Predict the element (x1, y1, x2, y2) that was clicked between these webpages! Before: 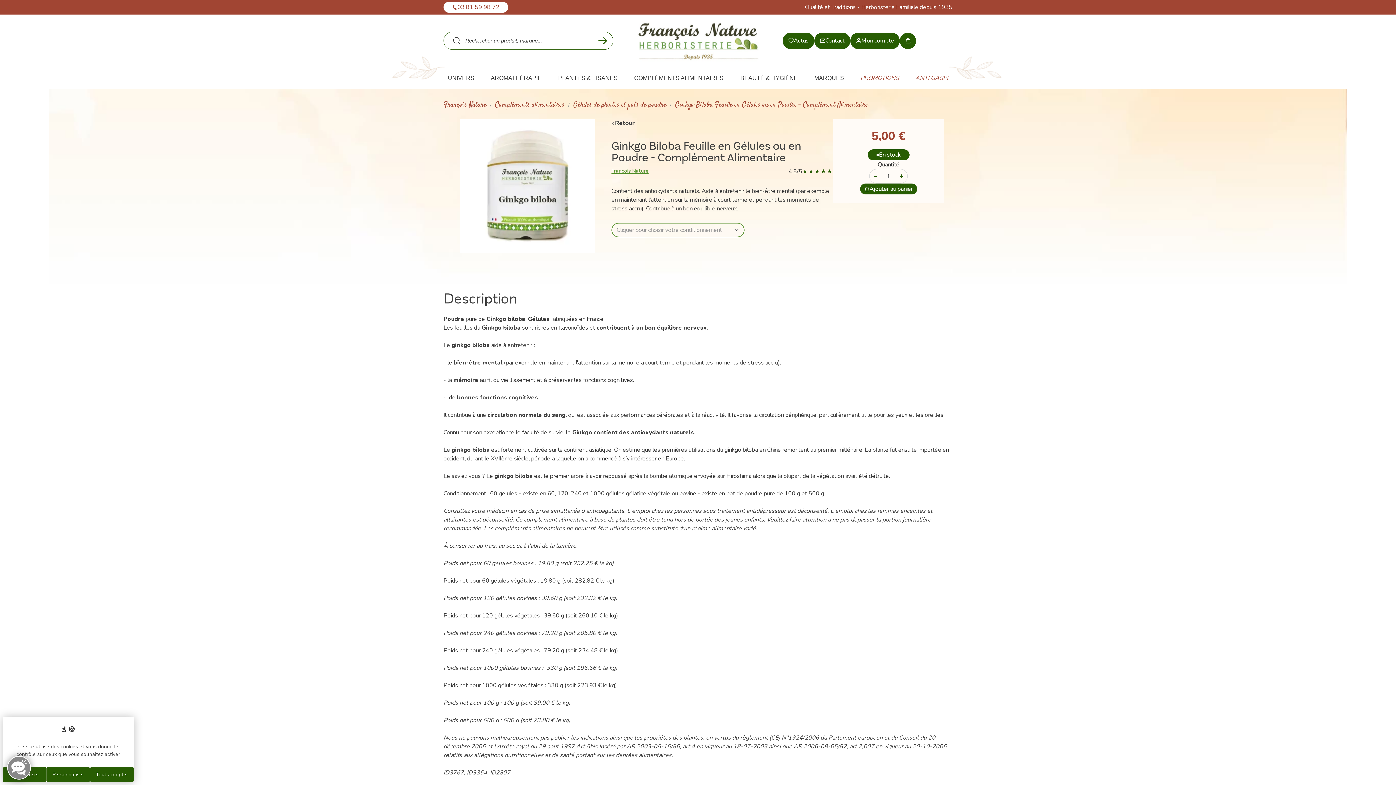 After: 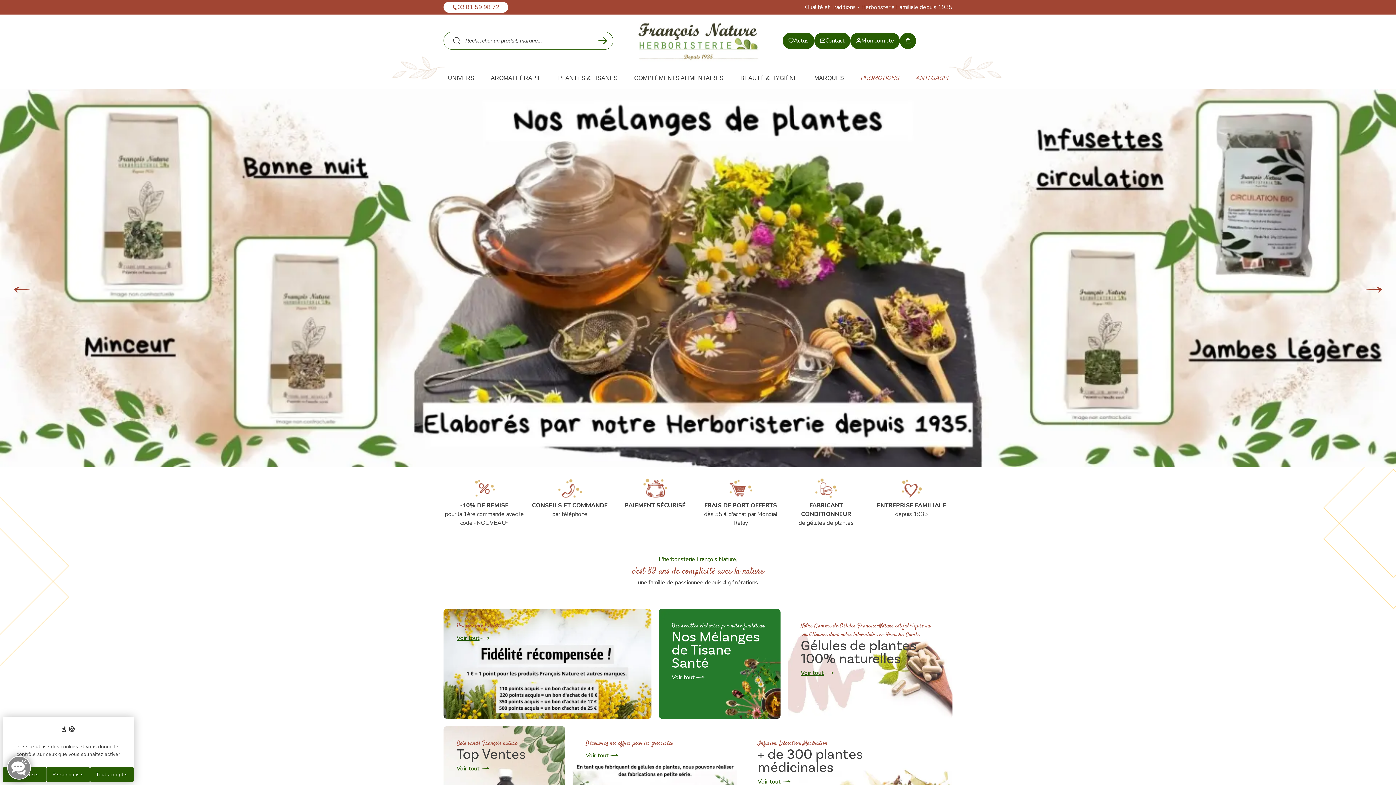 Action: bbox: (613, 14, 783, 66)